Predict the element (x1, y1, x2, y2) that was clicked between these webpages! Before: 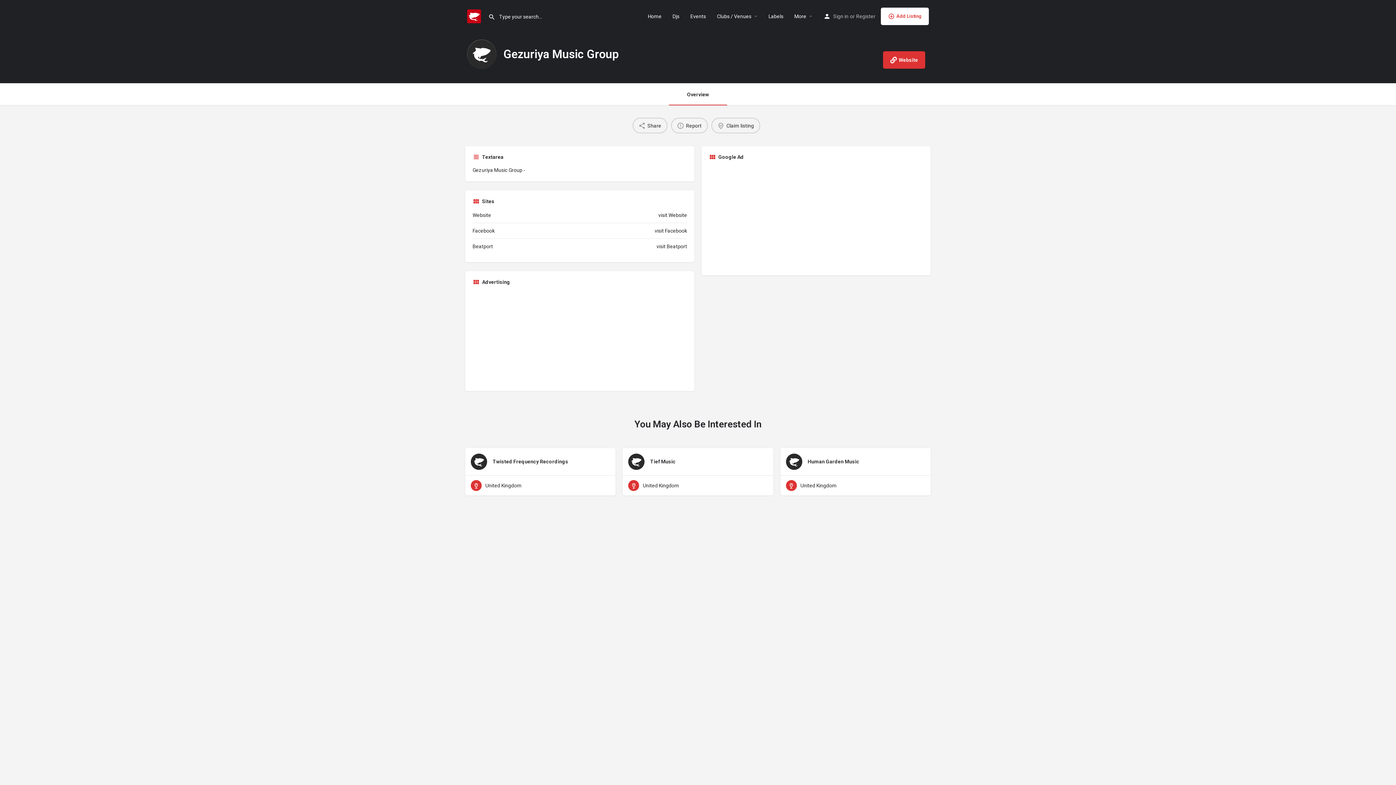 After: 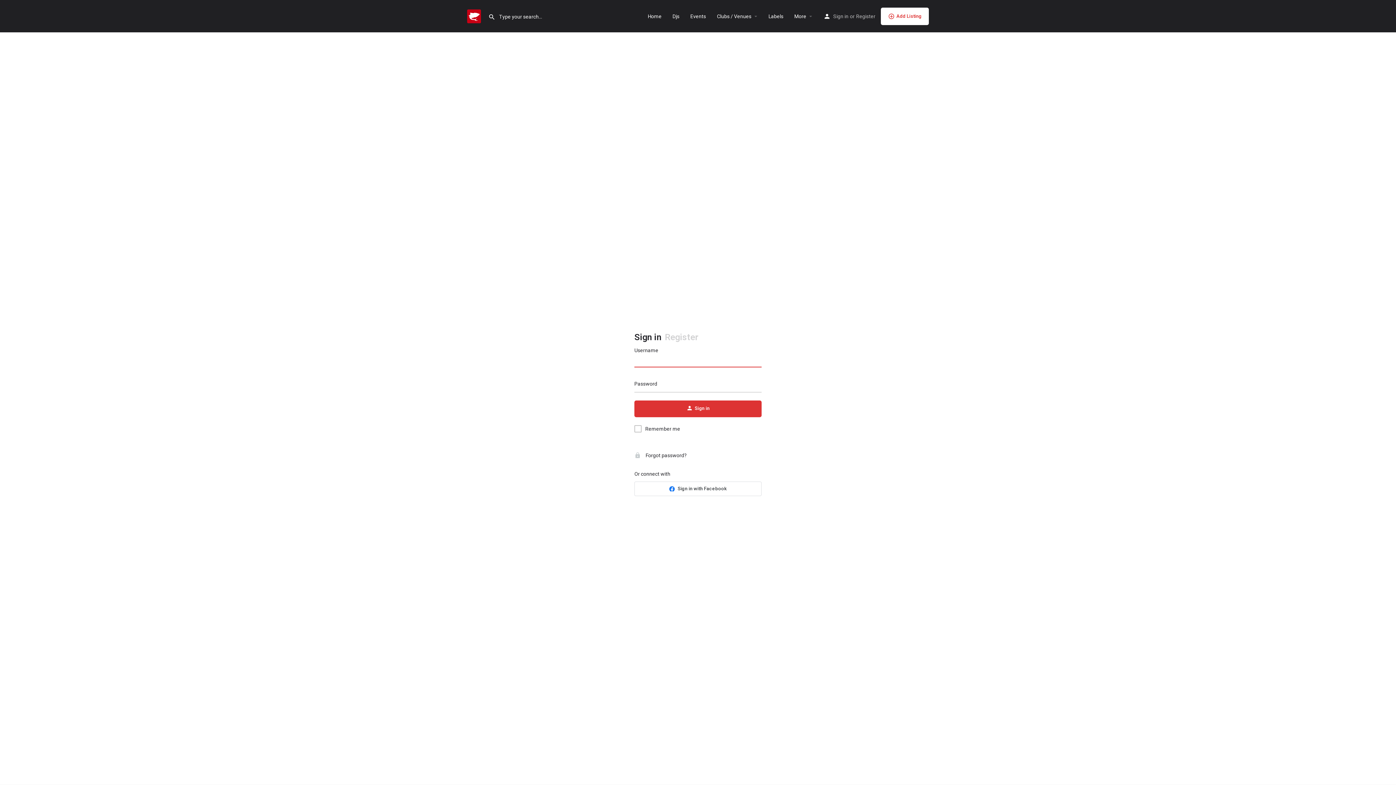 Action: label: Sign in bbox: (833, 11, 848, 20)